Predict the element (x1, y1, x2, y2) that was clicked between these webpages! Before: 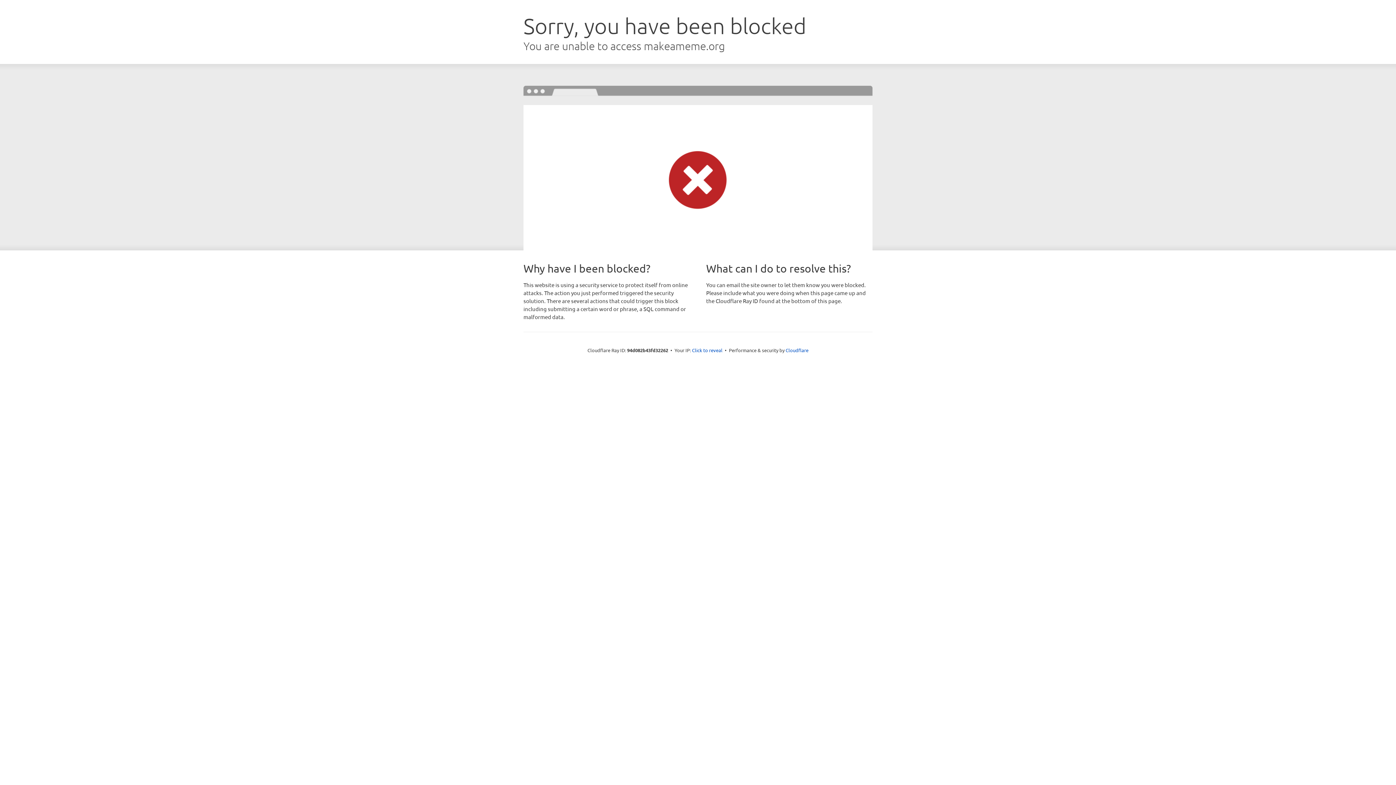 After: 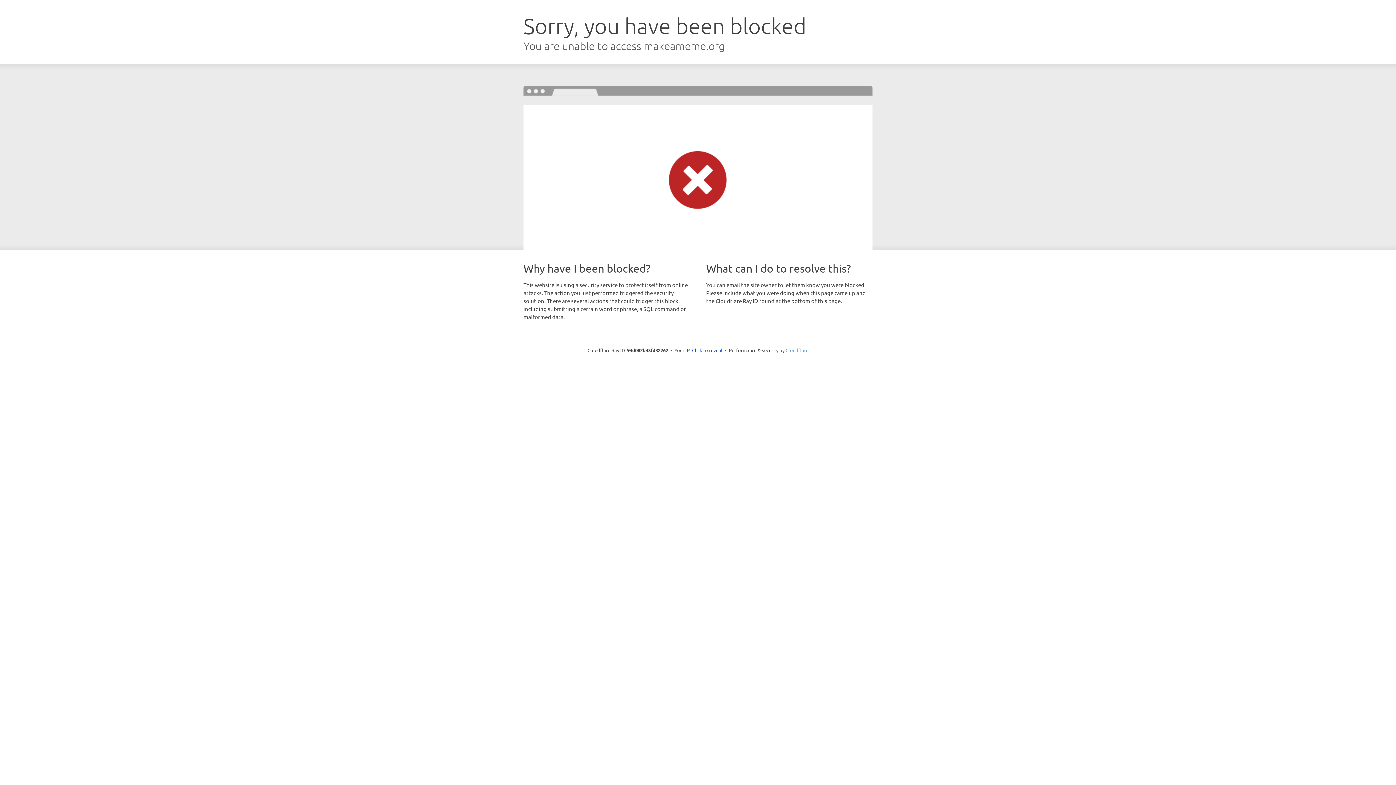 Action: label: Cloudflare bbox: (785, 347, 808, 353)